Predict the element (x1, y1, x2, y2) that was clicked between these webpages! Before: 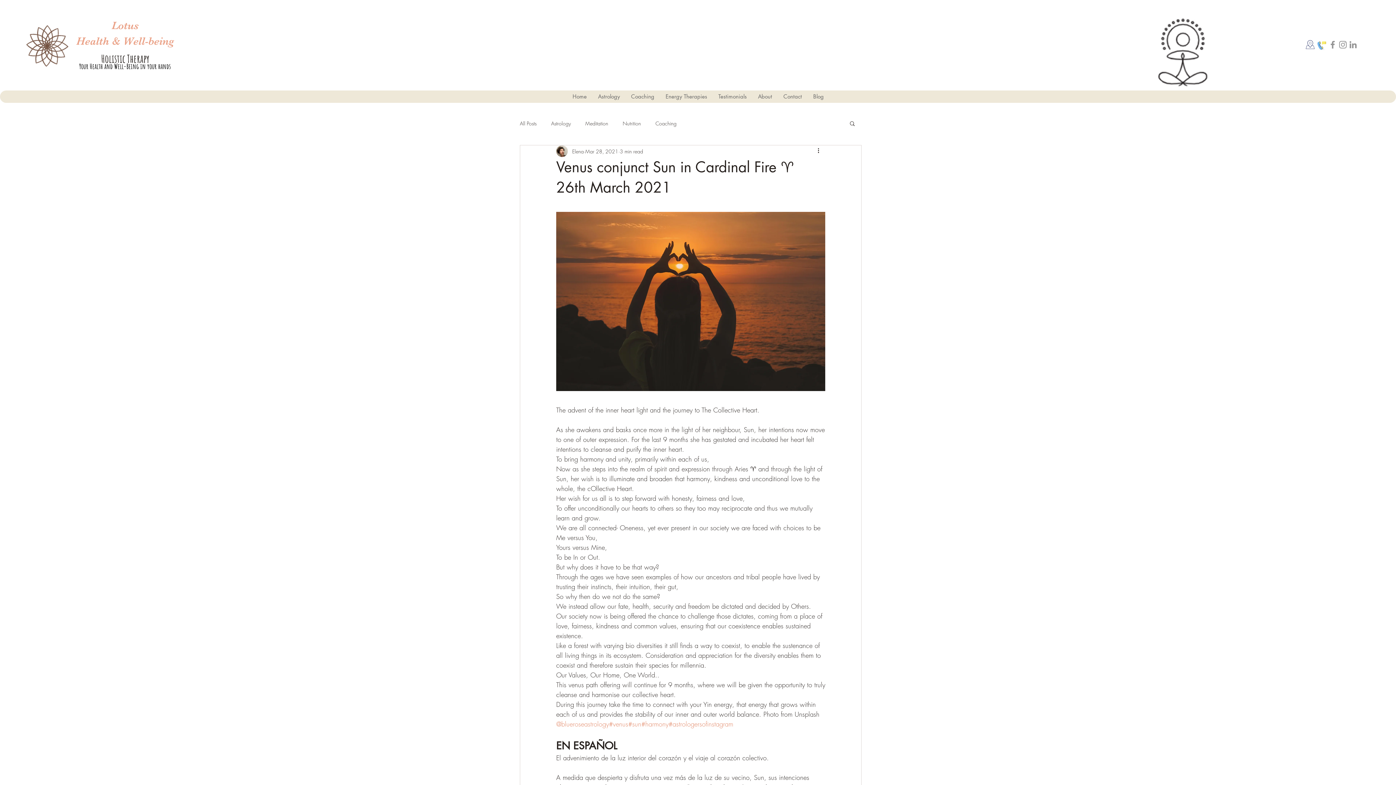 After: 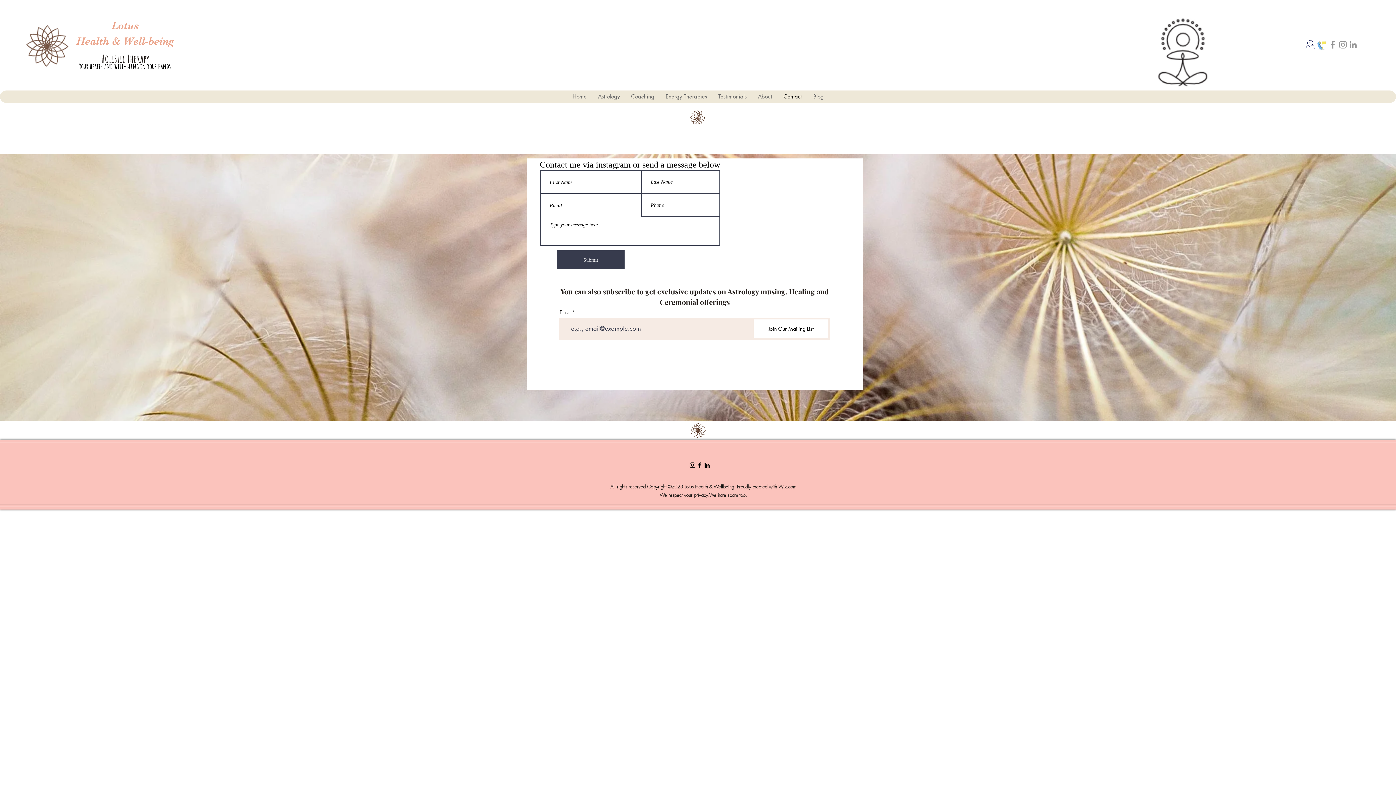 Action: bbox: (777, 90, 807, 102) label: Contact